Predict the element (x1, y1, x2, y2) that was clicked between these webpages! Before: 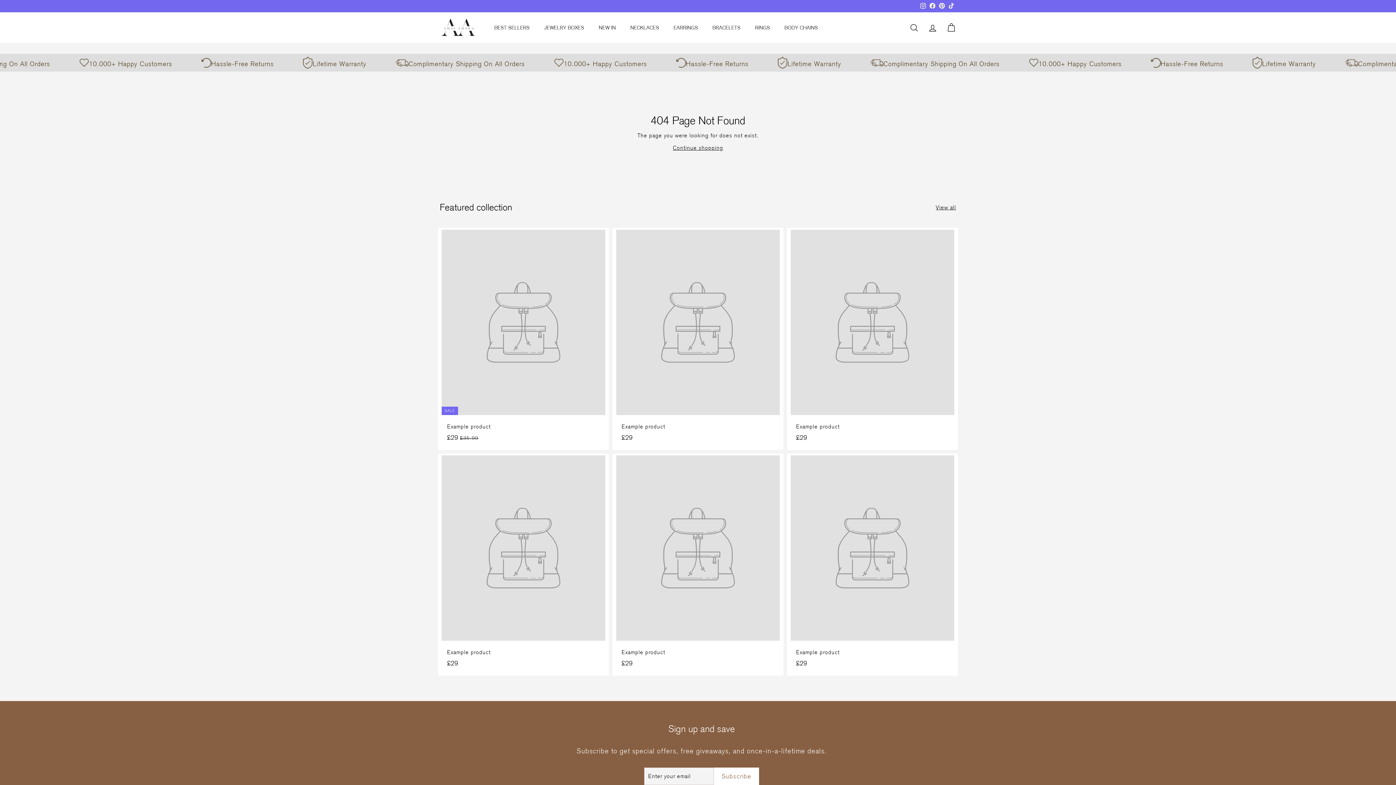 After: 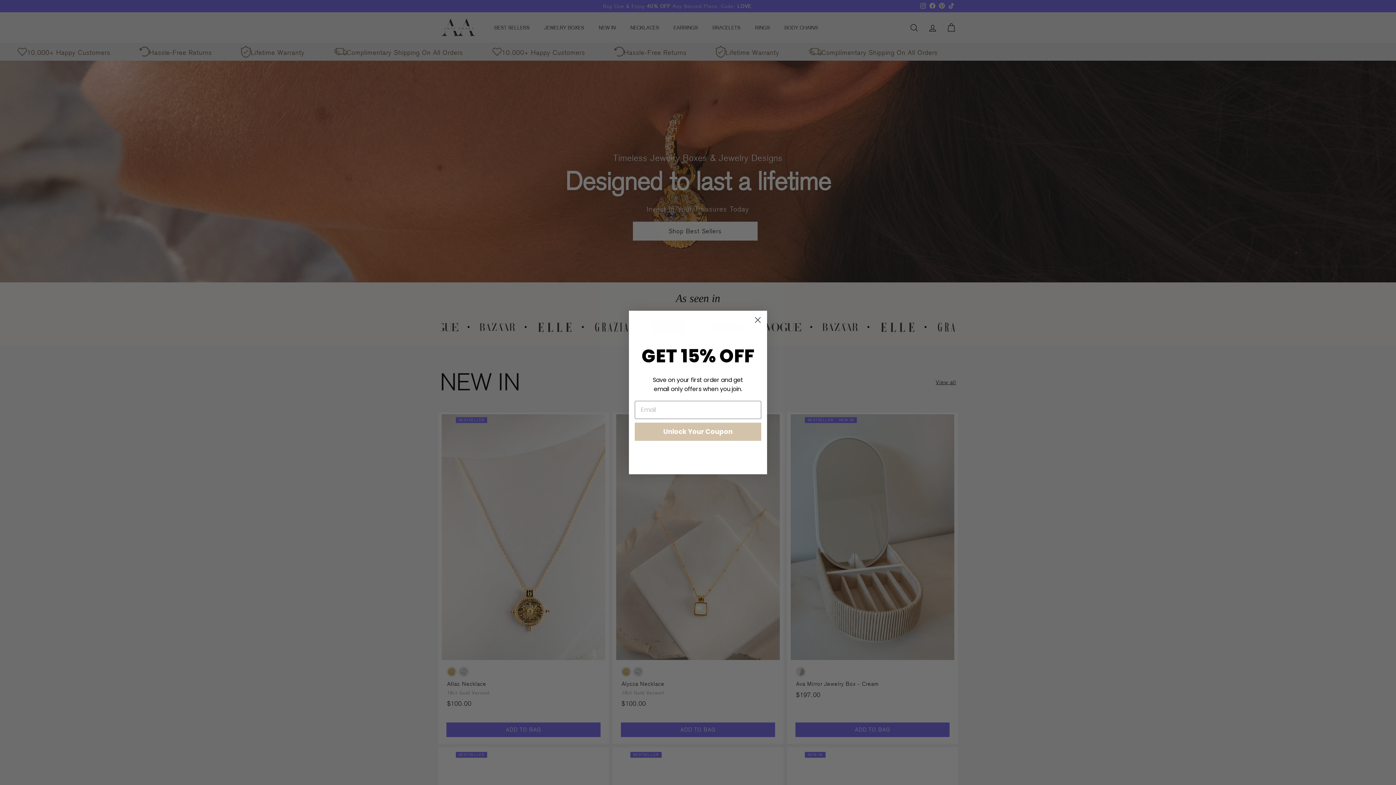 Action: bbox: (440, 17, 476, 37)